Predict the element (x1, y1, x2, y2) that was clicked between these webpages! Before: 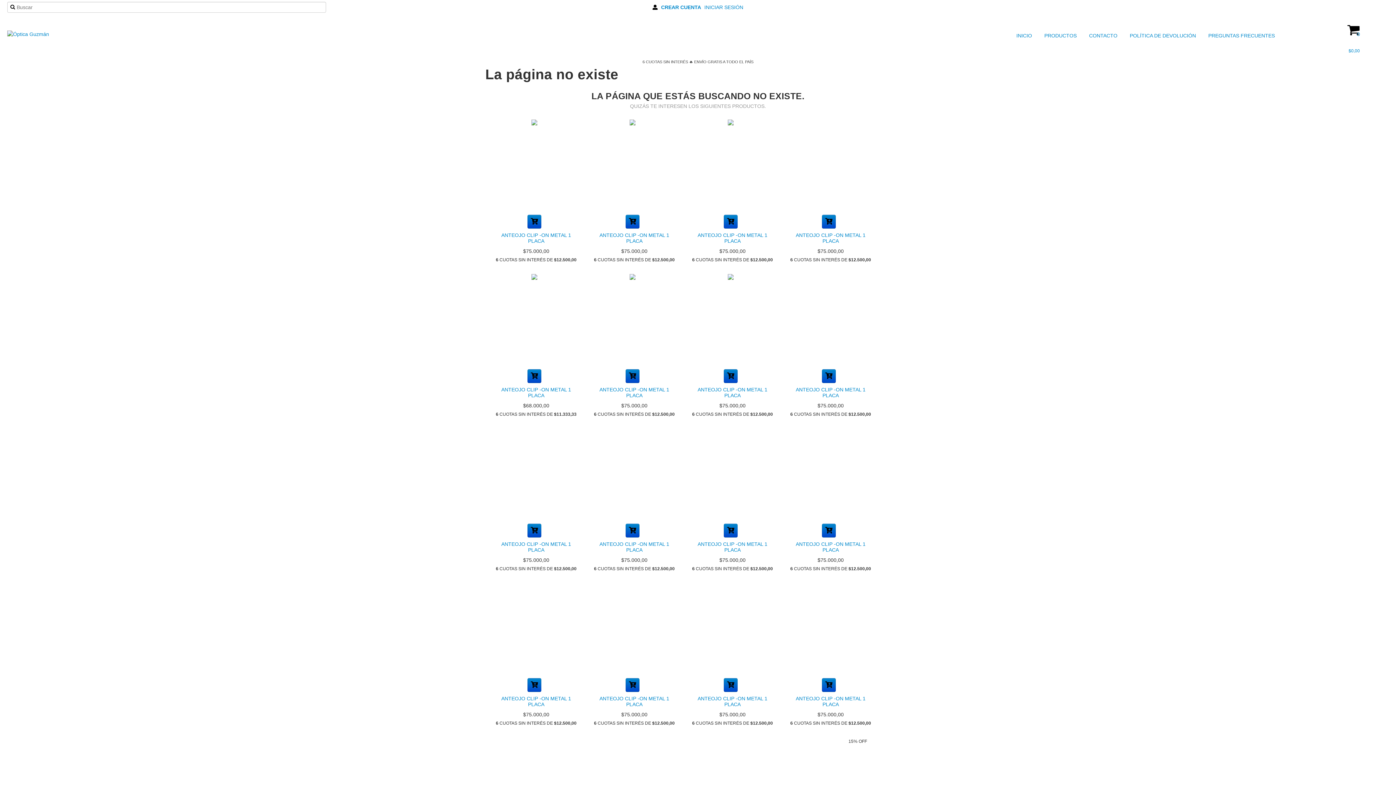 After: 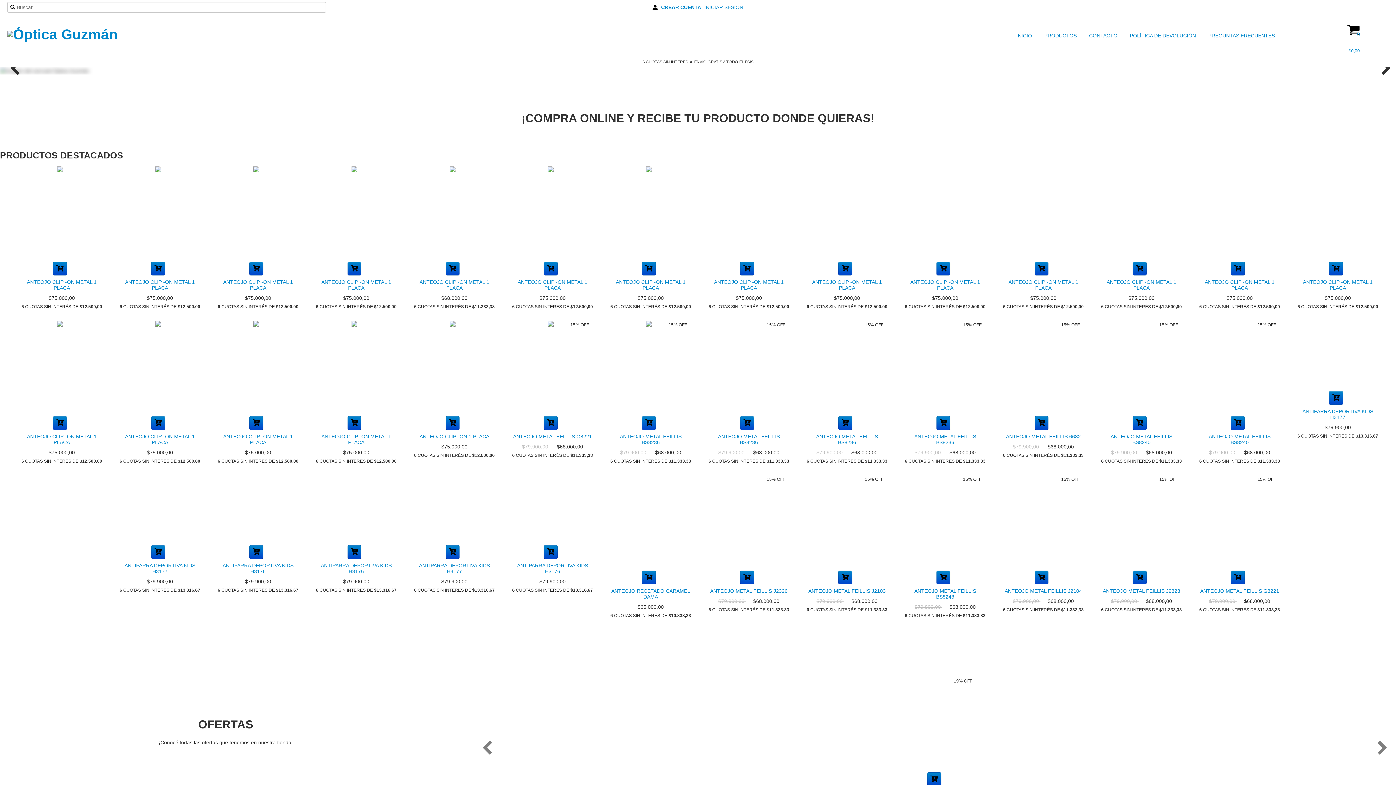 Action: bbox: (7, 30, 49, 36)